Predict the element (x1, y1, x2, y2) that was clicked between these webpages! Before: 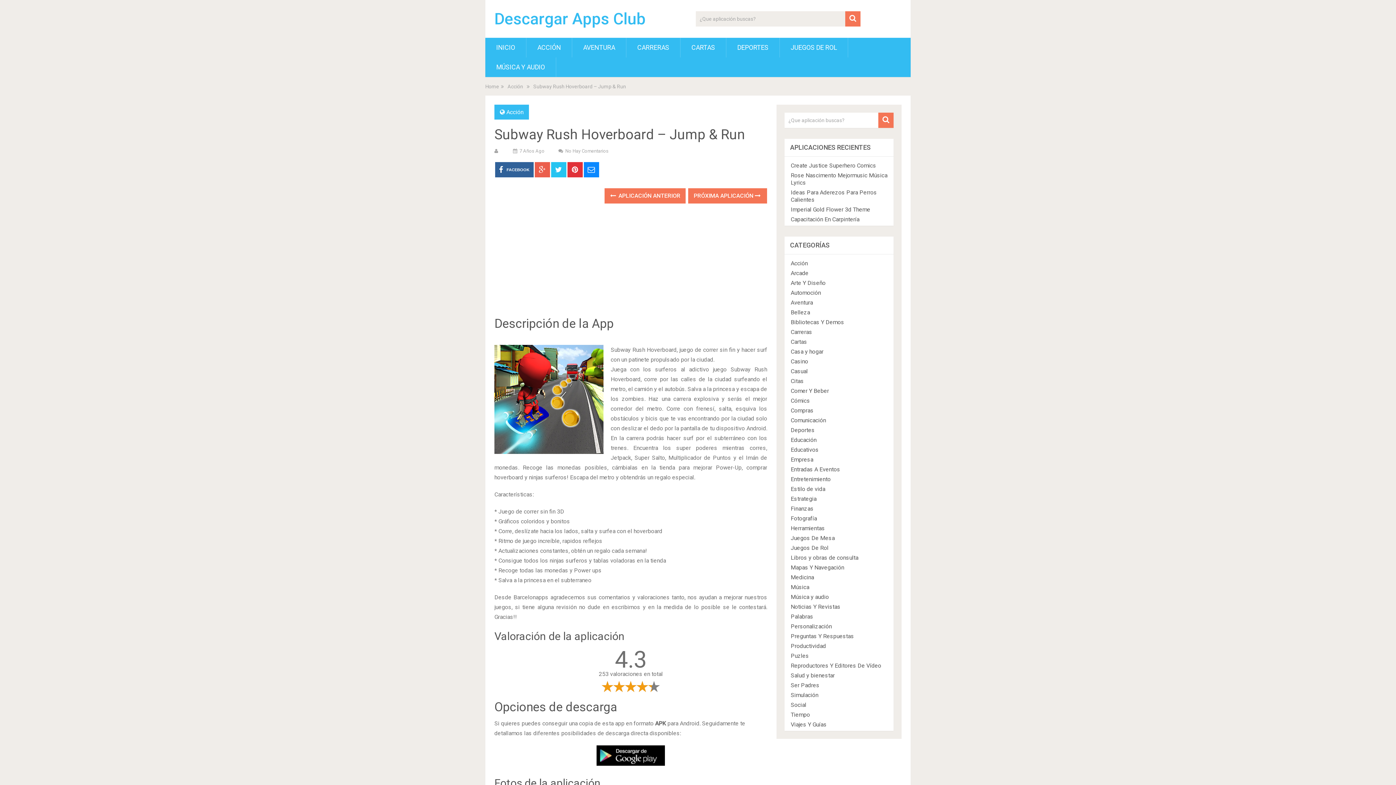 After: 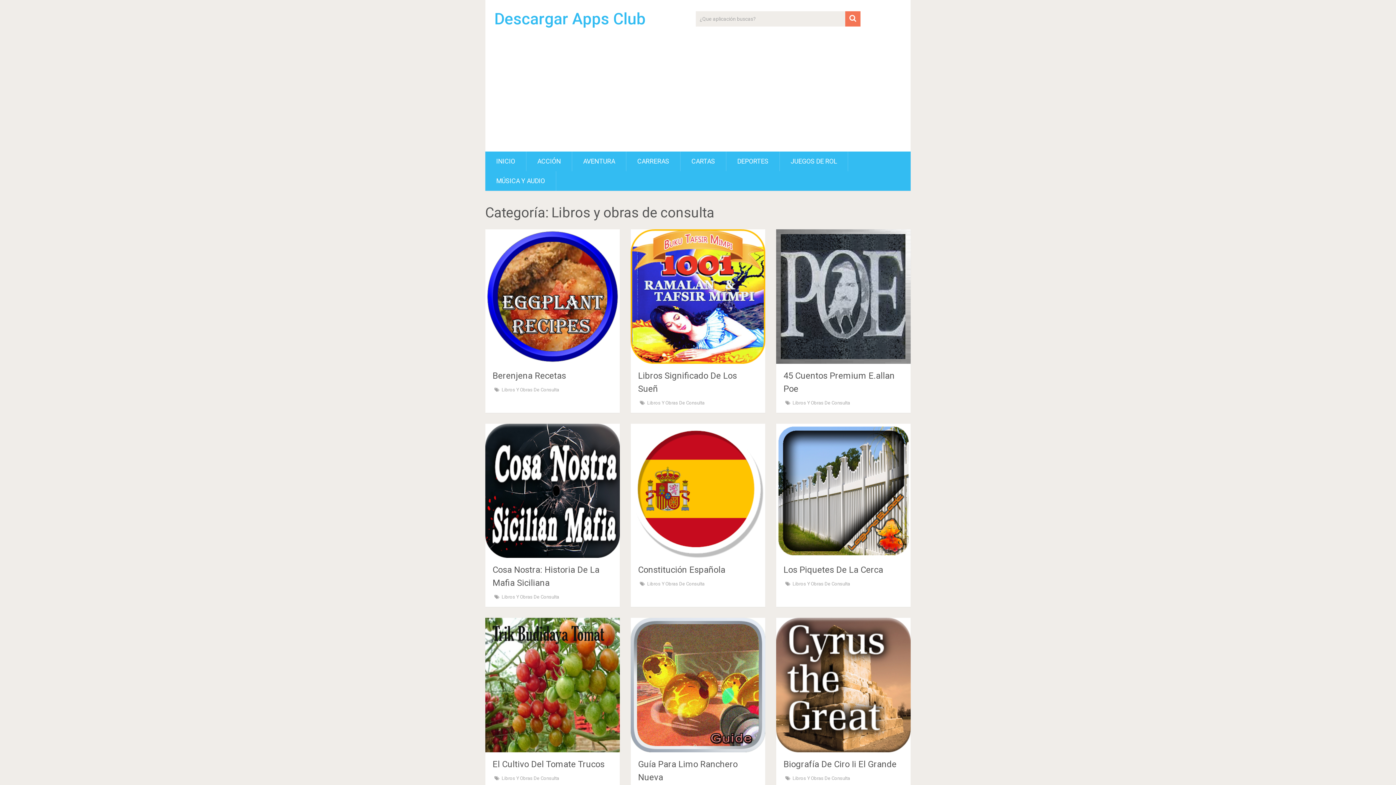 Action: bbox: (790, 554, 858, 561) label: Libros y obras de consulta